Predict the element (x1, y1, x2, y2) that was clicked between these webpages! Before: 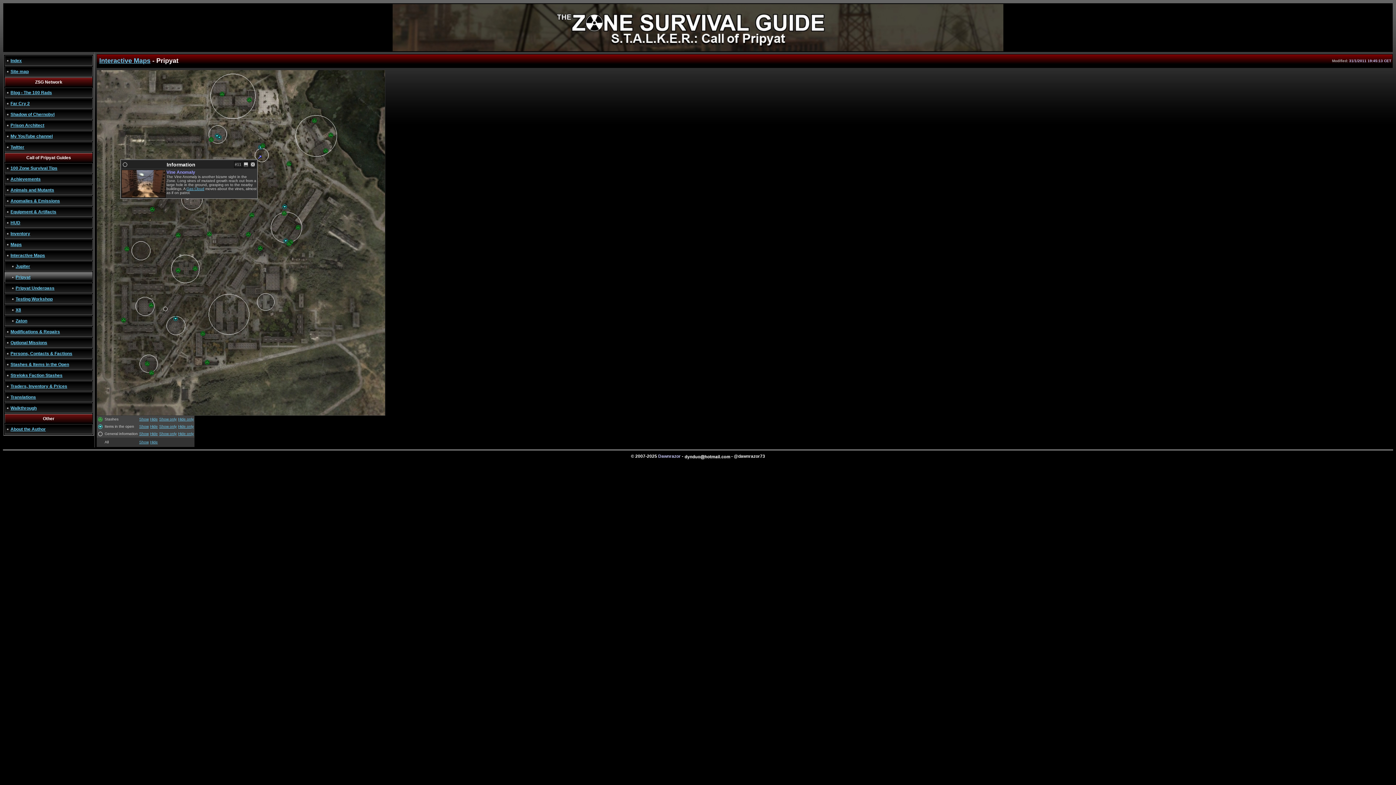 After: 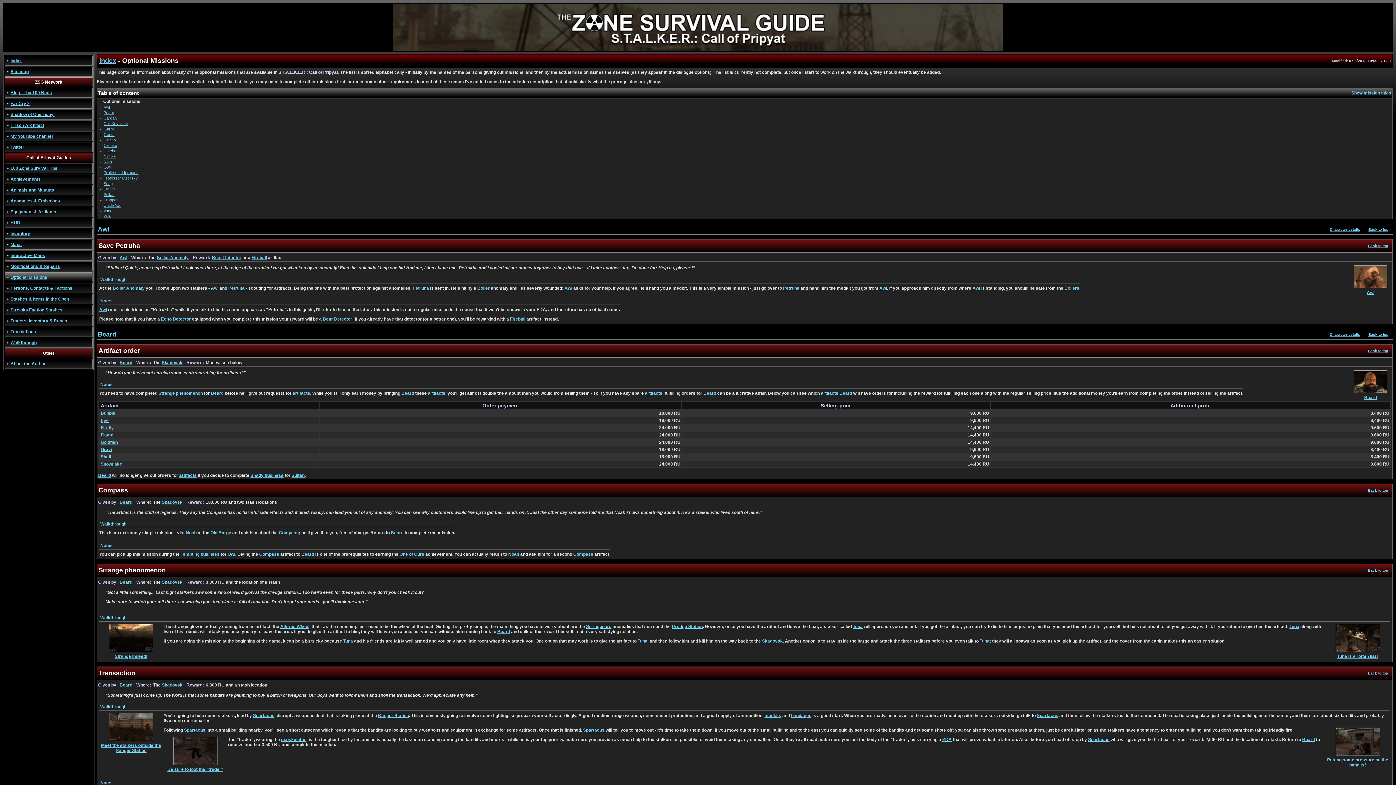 Action: label: Optional Missions bbox: (10, 340, 47, 345)